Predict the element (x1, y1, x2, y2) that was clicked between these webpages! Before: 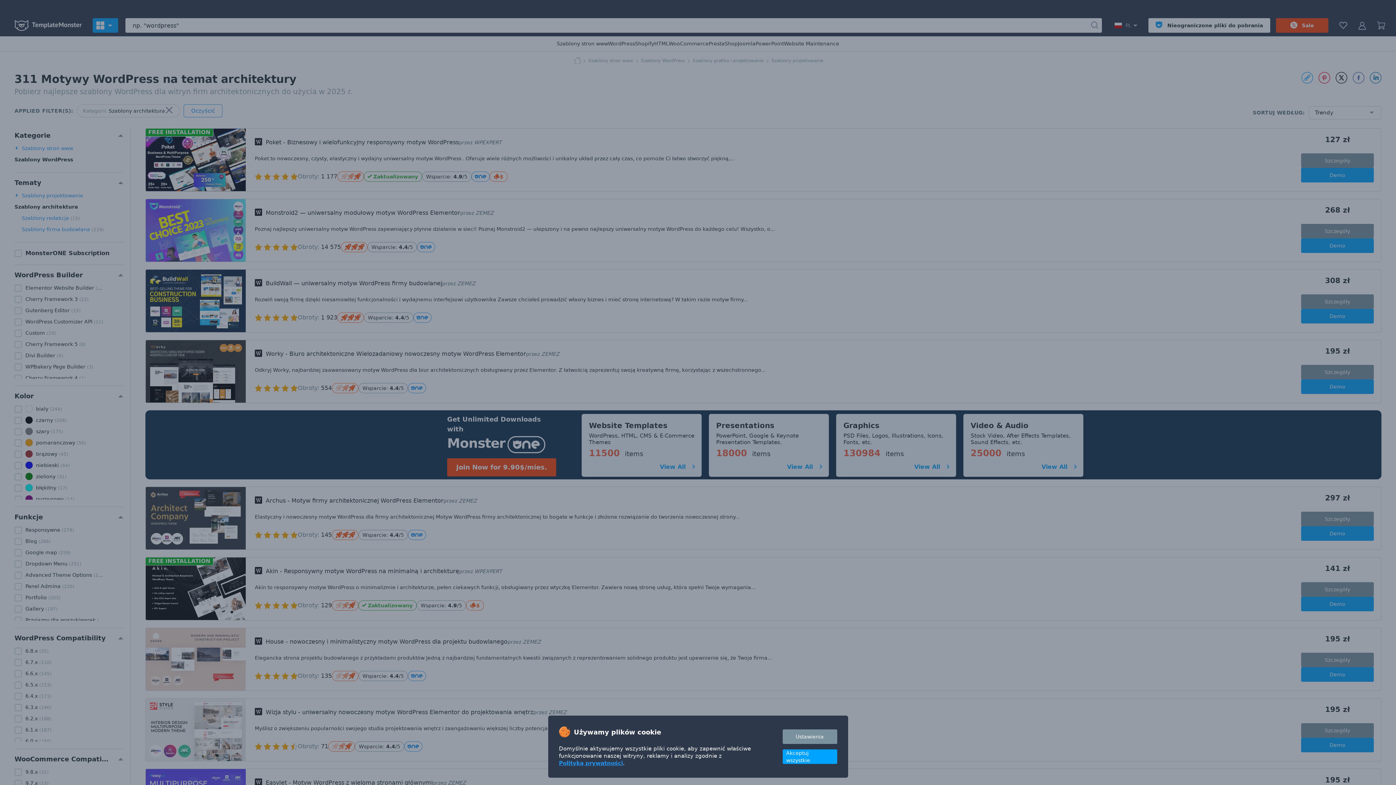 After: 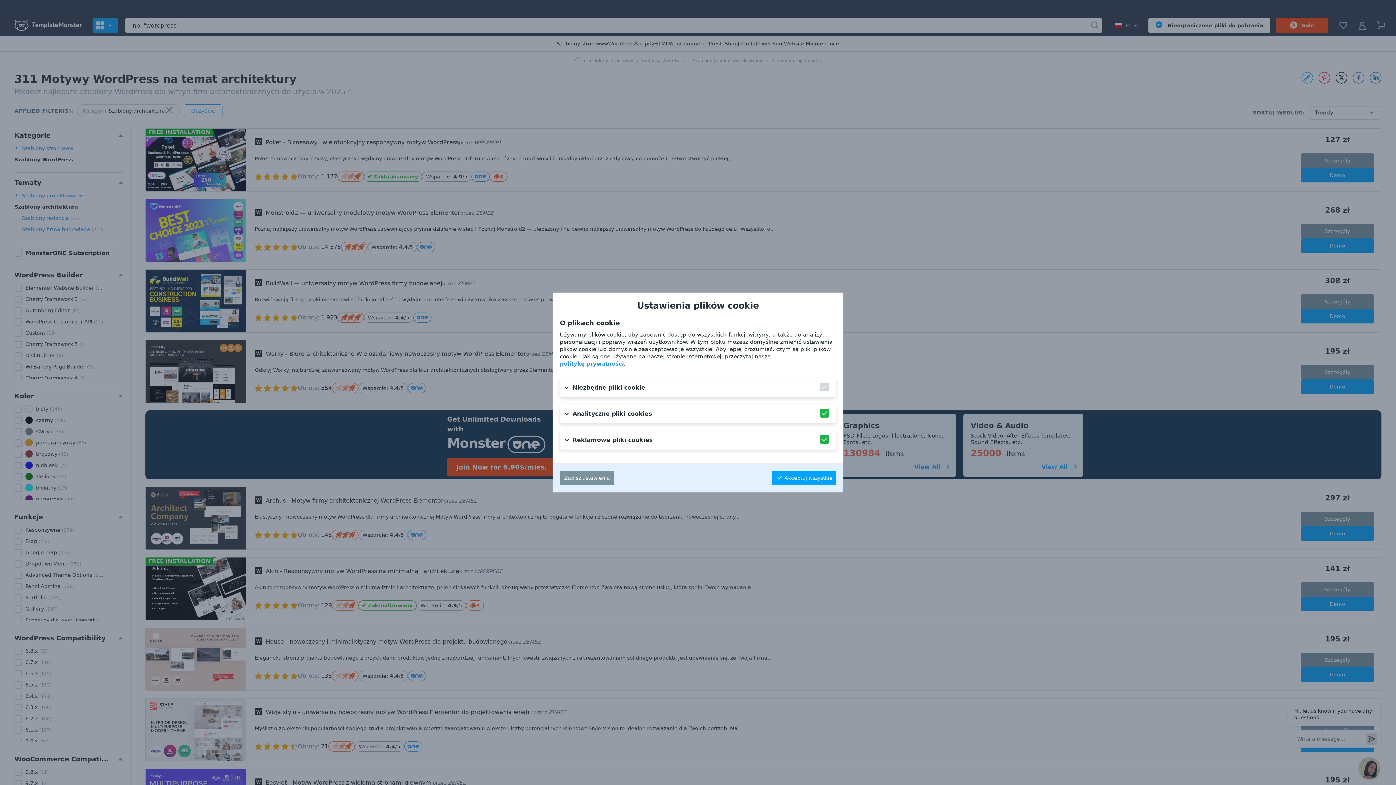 Action: label: Ustawienia bbox: (782, 729, 837, 744)